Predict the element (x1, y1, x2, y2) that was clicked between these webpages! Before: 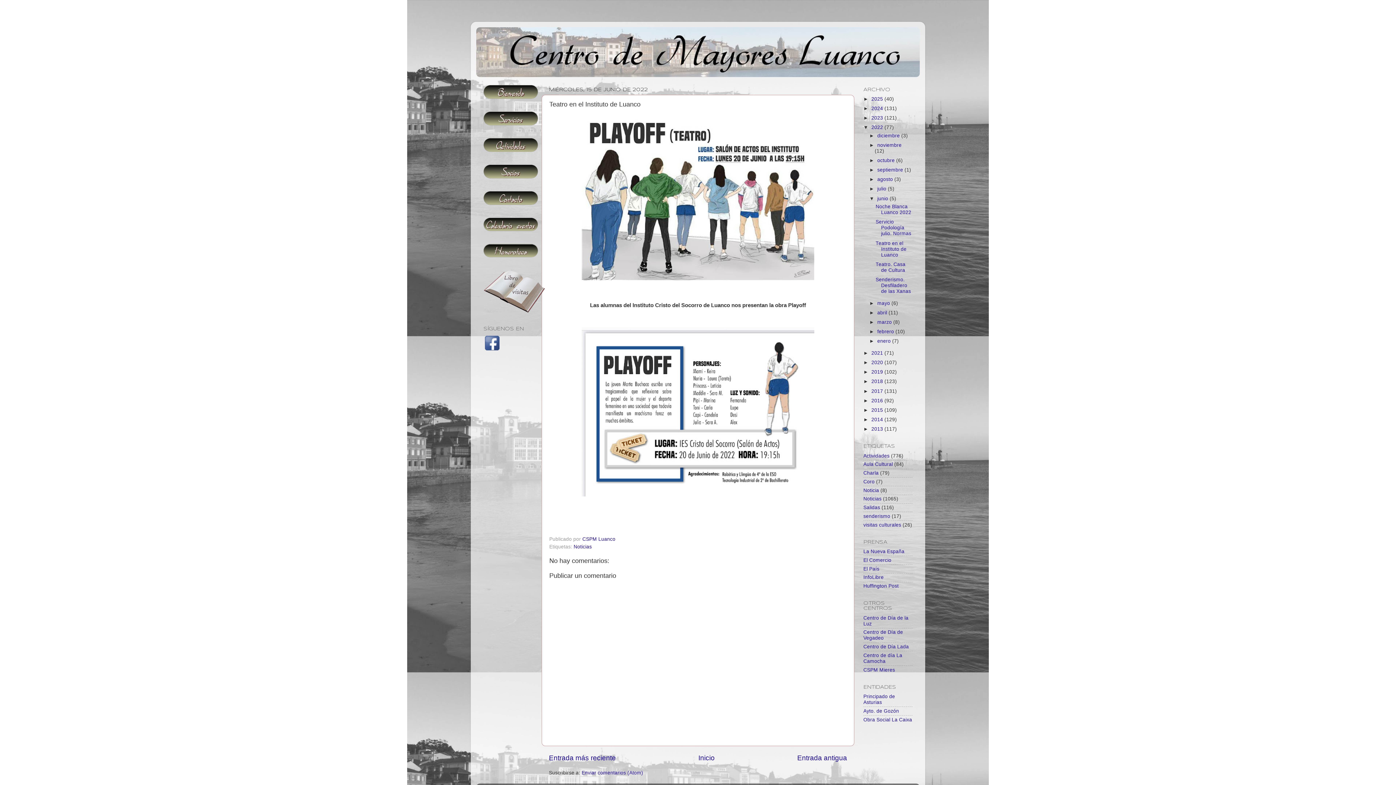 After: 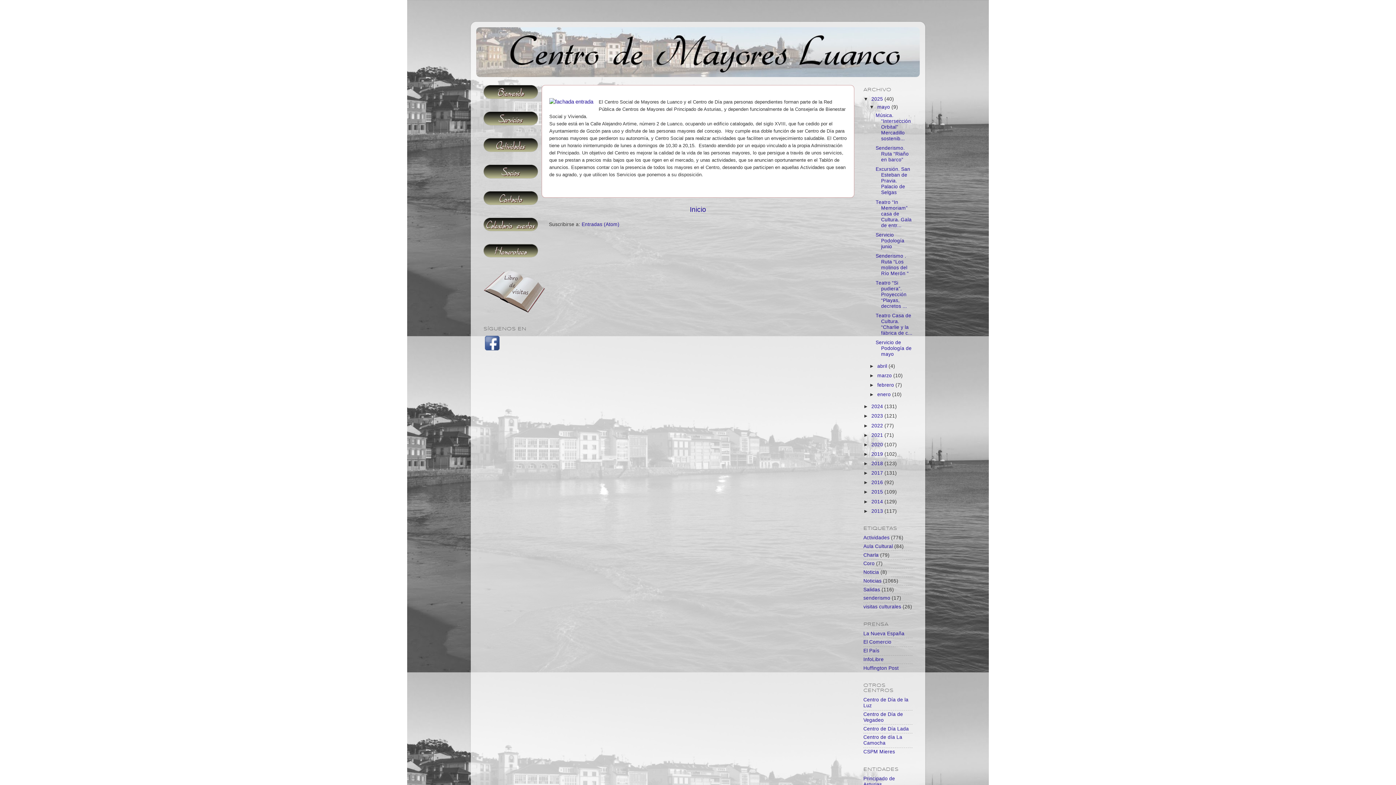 Action: bbox: (483, 94, 538, 99)